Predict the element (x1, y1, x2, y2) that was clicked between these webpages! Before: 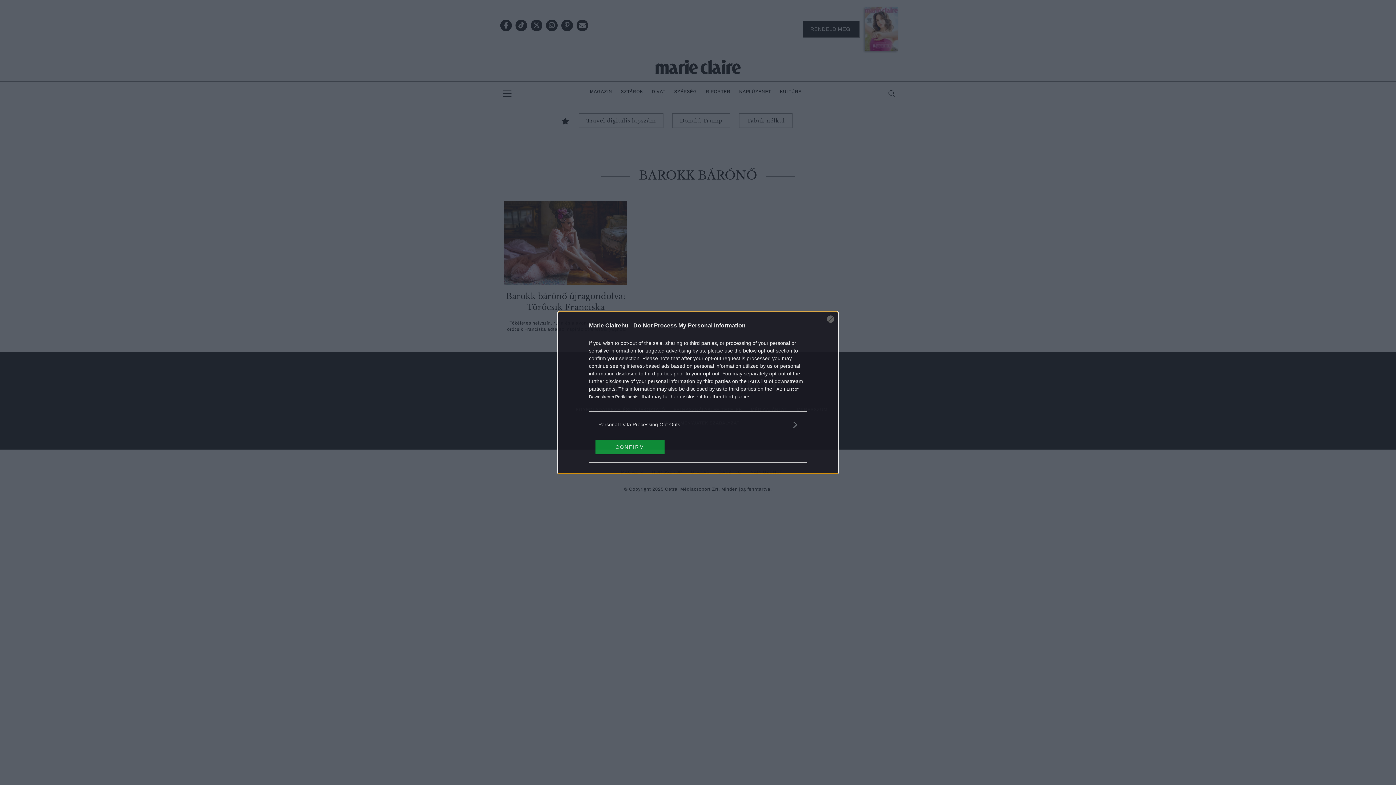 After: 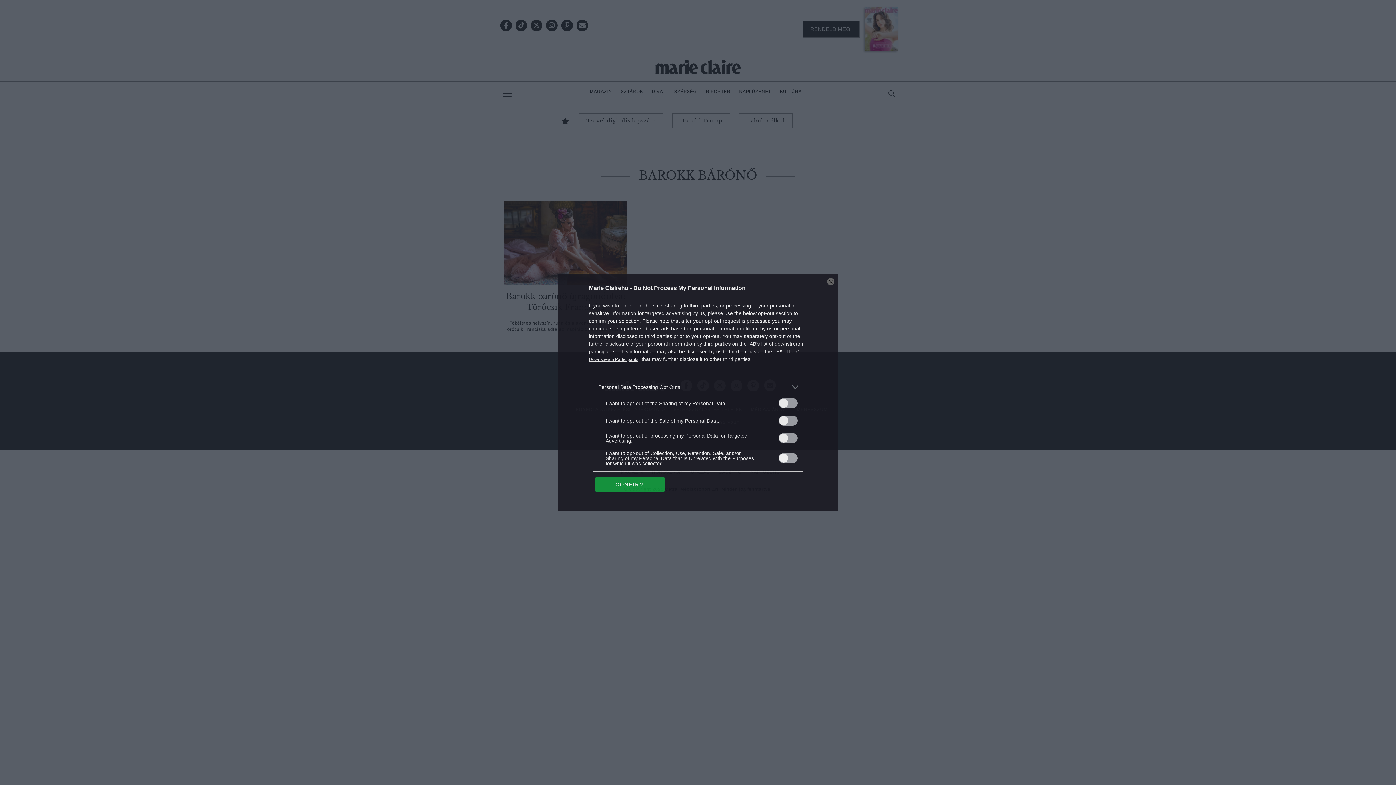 Action: label: Opt-Outs bbox: (598, 420, 797, 428)